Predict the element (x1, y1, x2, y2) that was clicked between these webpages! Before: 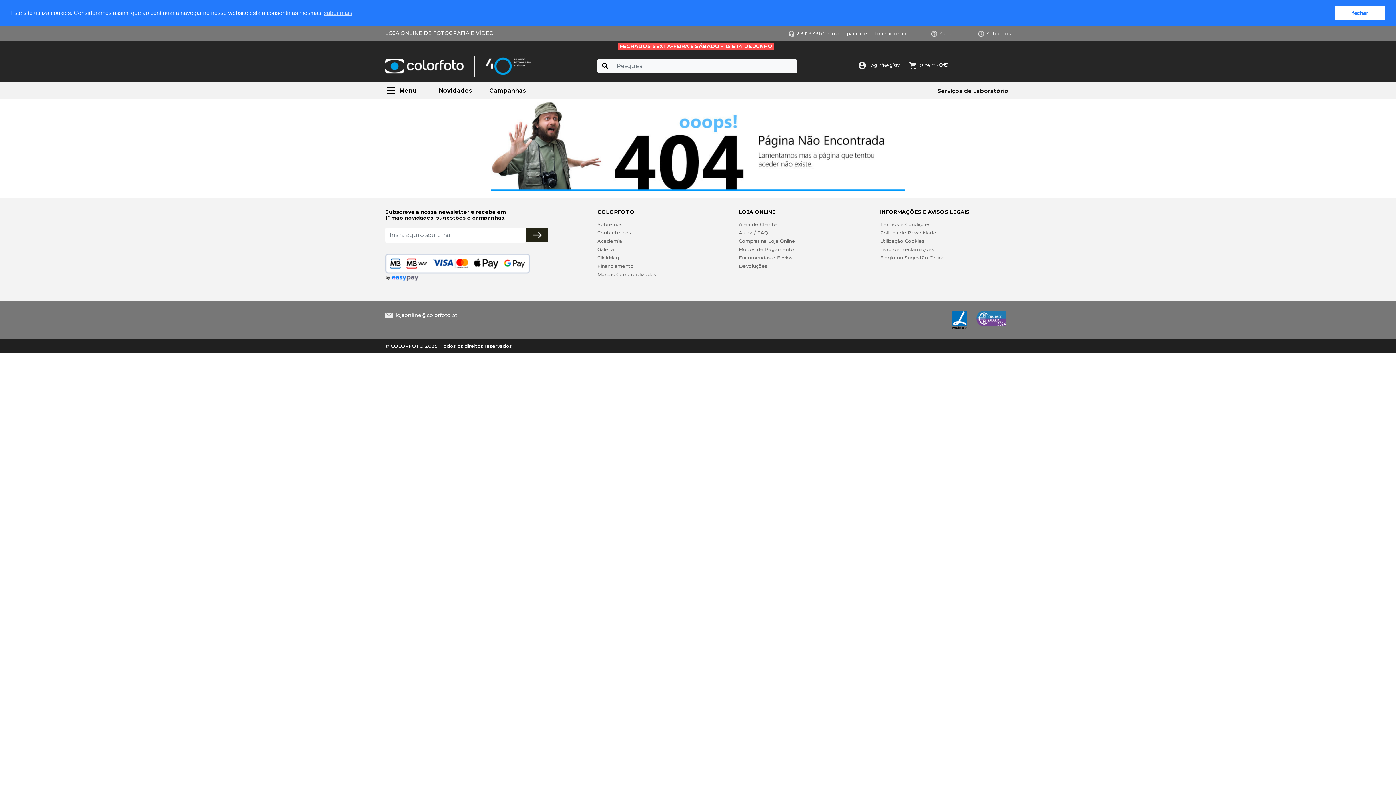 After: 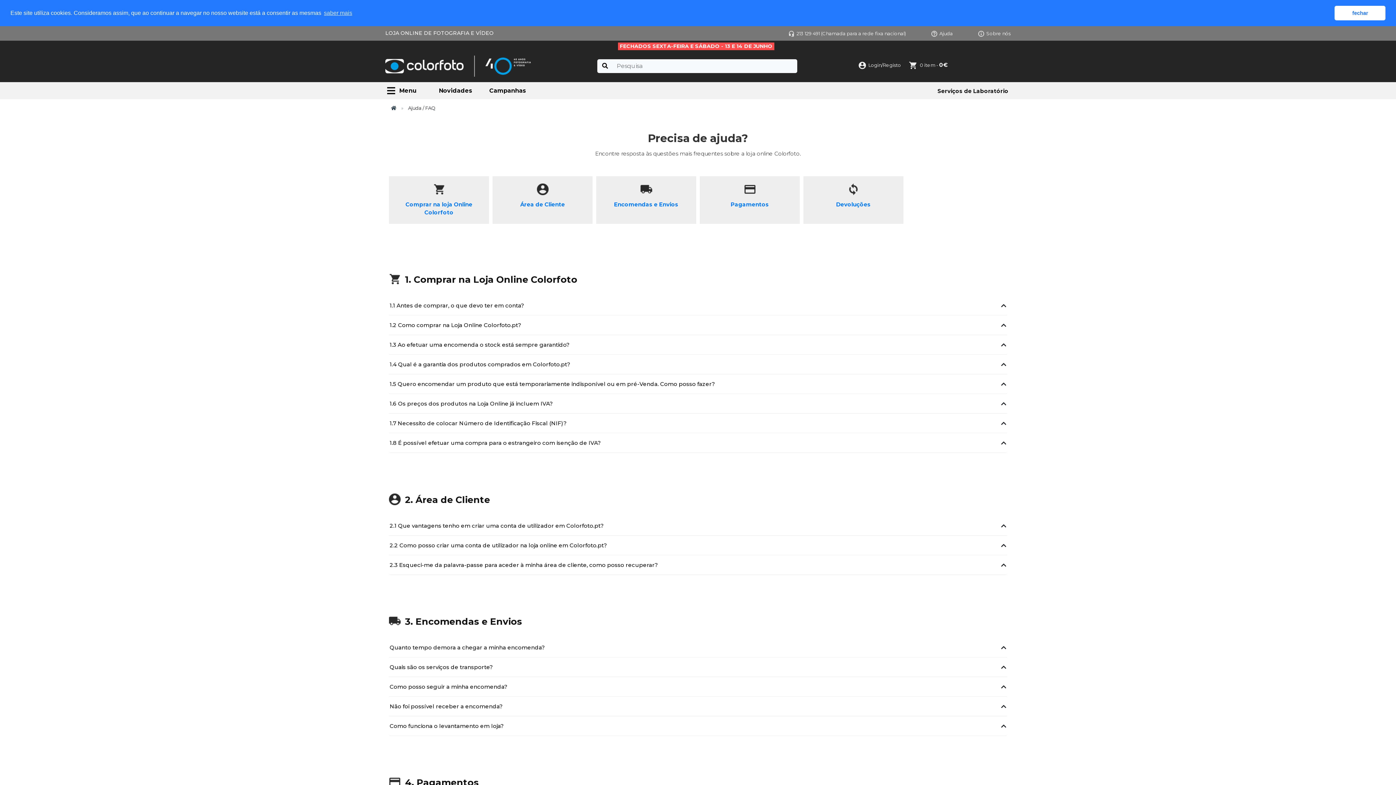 Action: bbox: (931, 30, 953, 36) label: Ajuda